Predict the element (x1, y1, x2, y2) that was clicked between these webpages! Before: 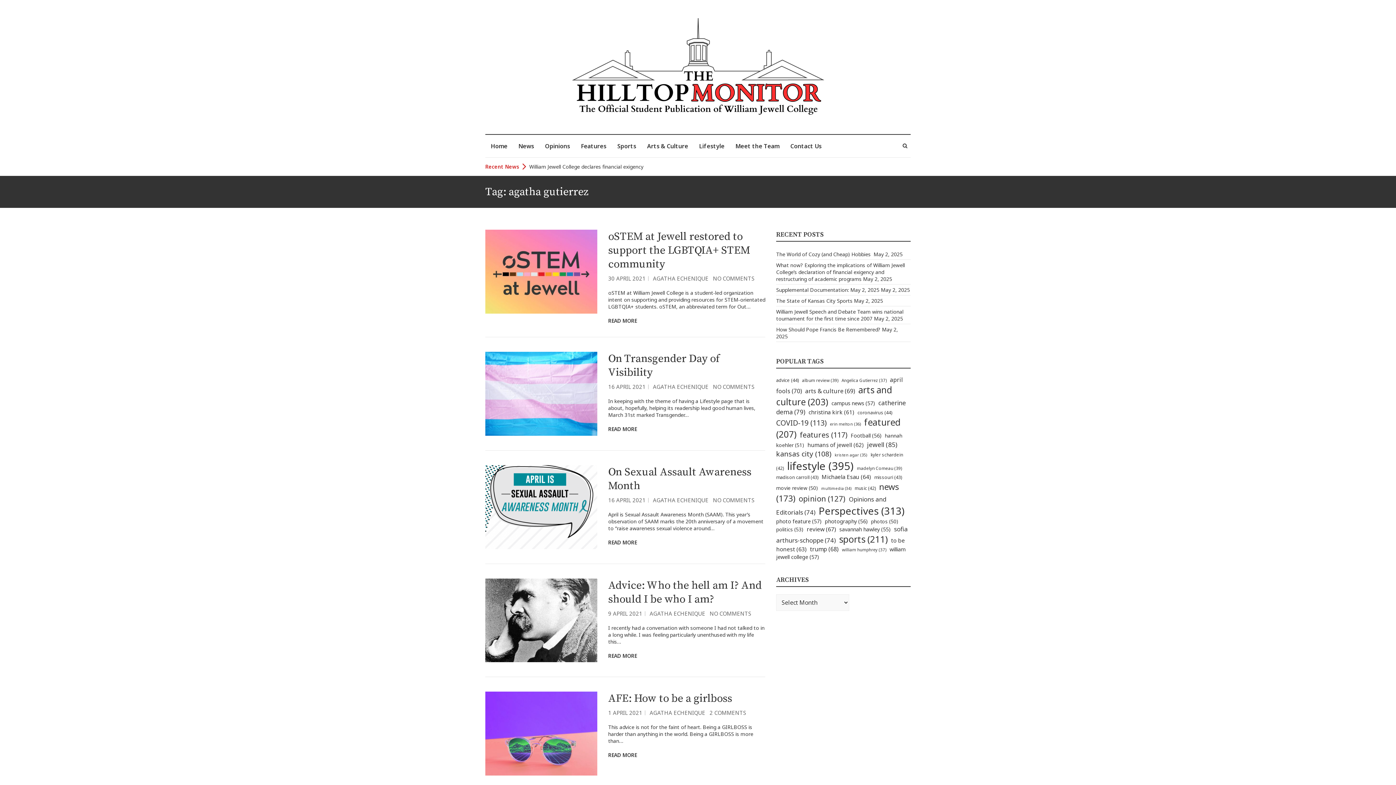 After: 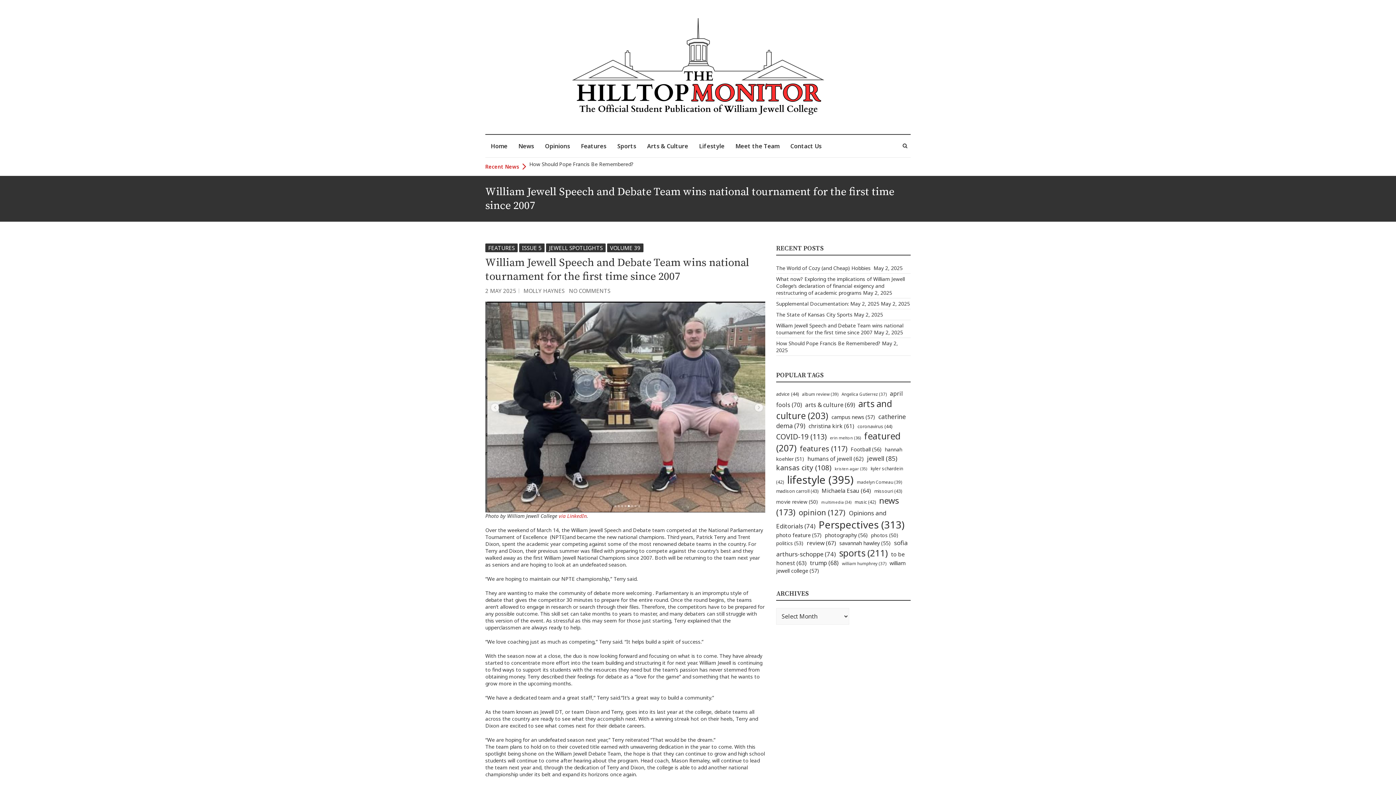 Action: label: William Jewell Speech and Debate Team wins national tournament for the first time since 2007 bbox: (776, 308, 903, 322)